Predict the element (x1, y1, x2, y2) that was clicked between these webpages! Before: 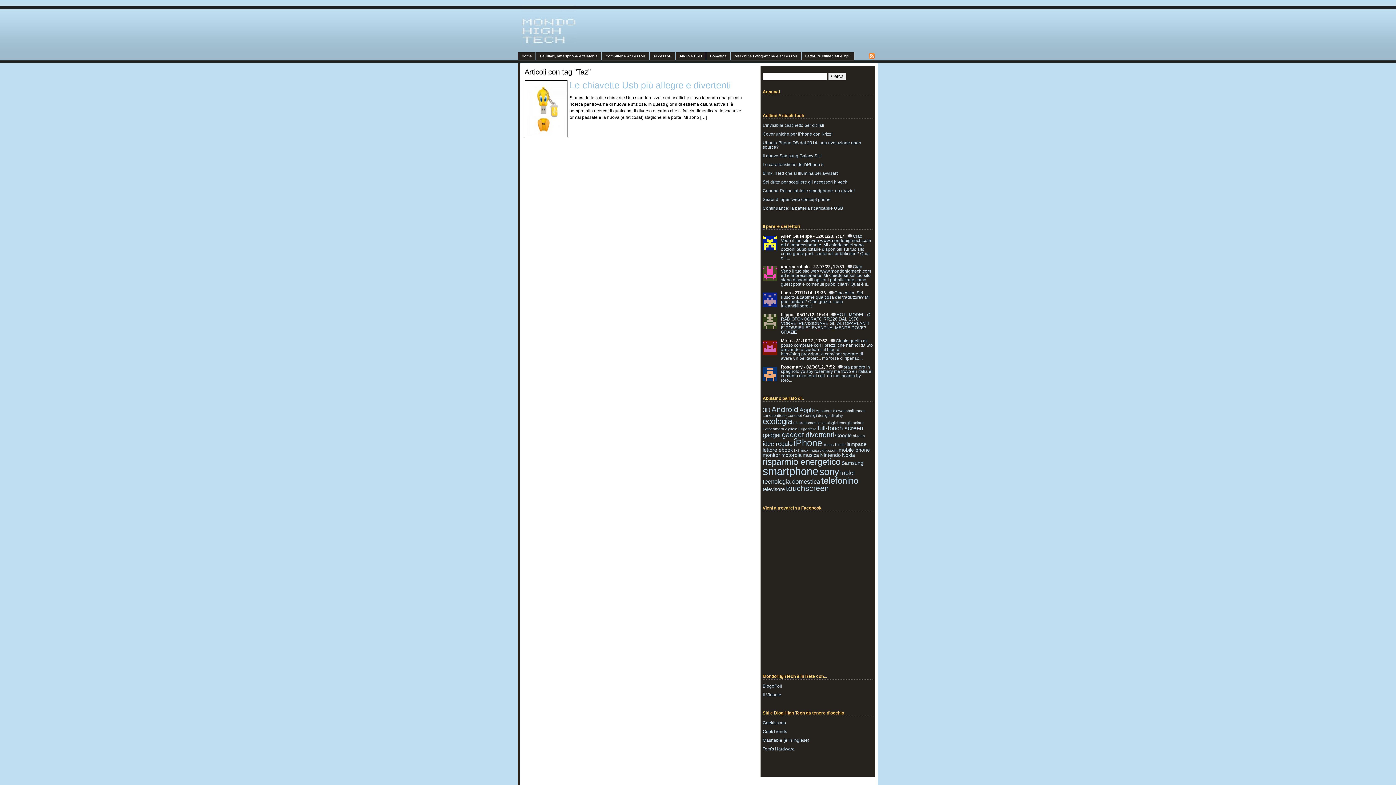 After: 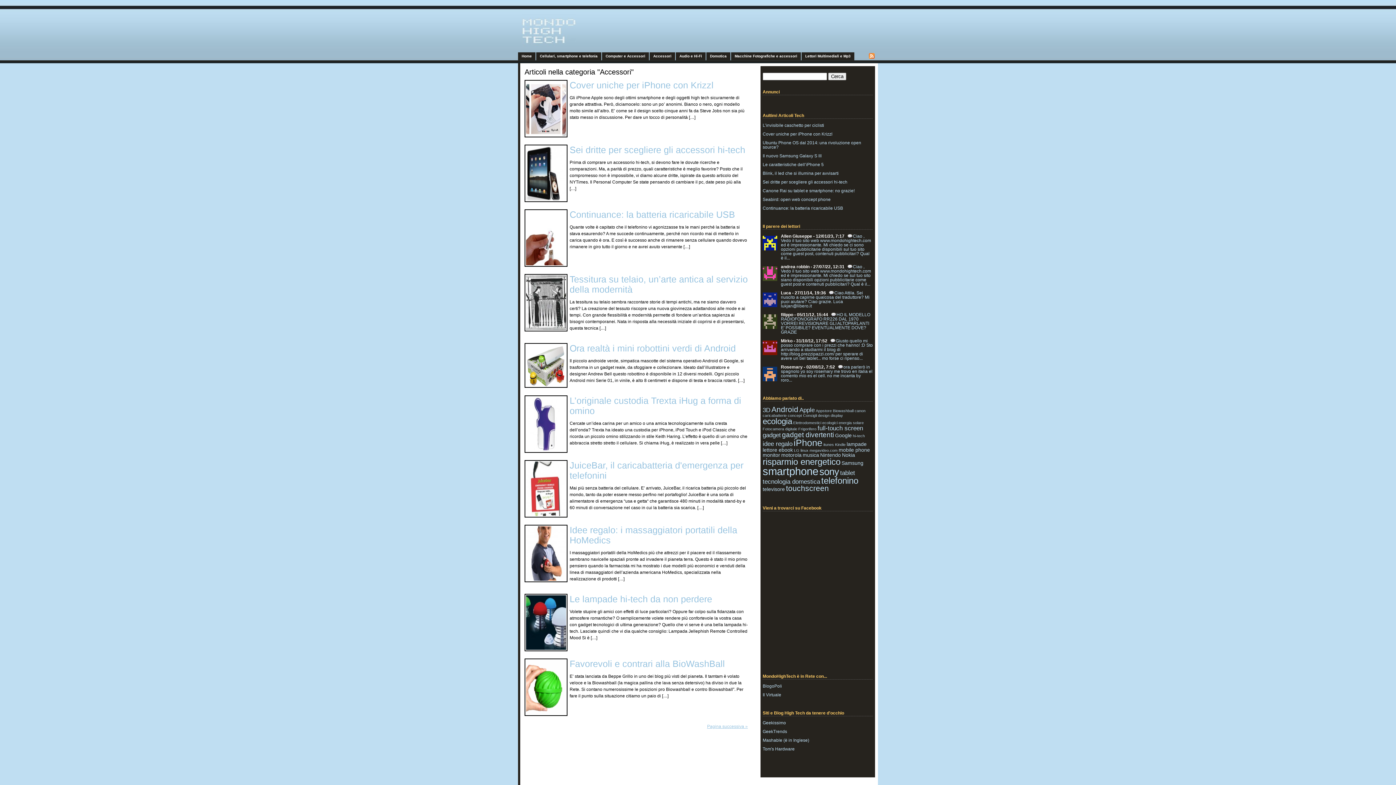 Action: bbox: (649, 52, 675, 60) label: Accessori